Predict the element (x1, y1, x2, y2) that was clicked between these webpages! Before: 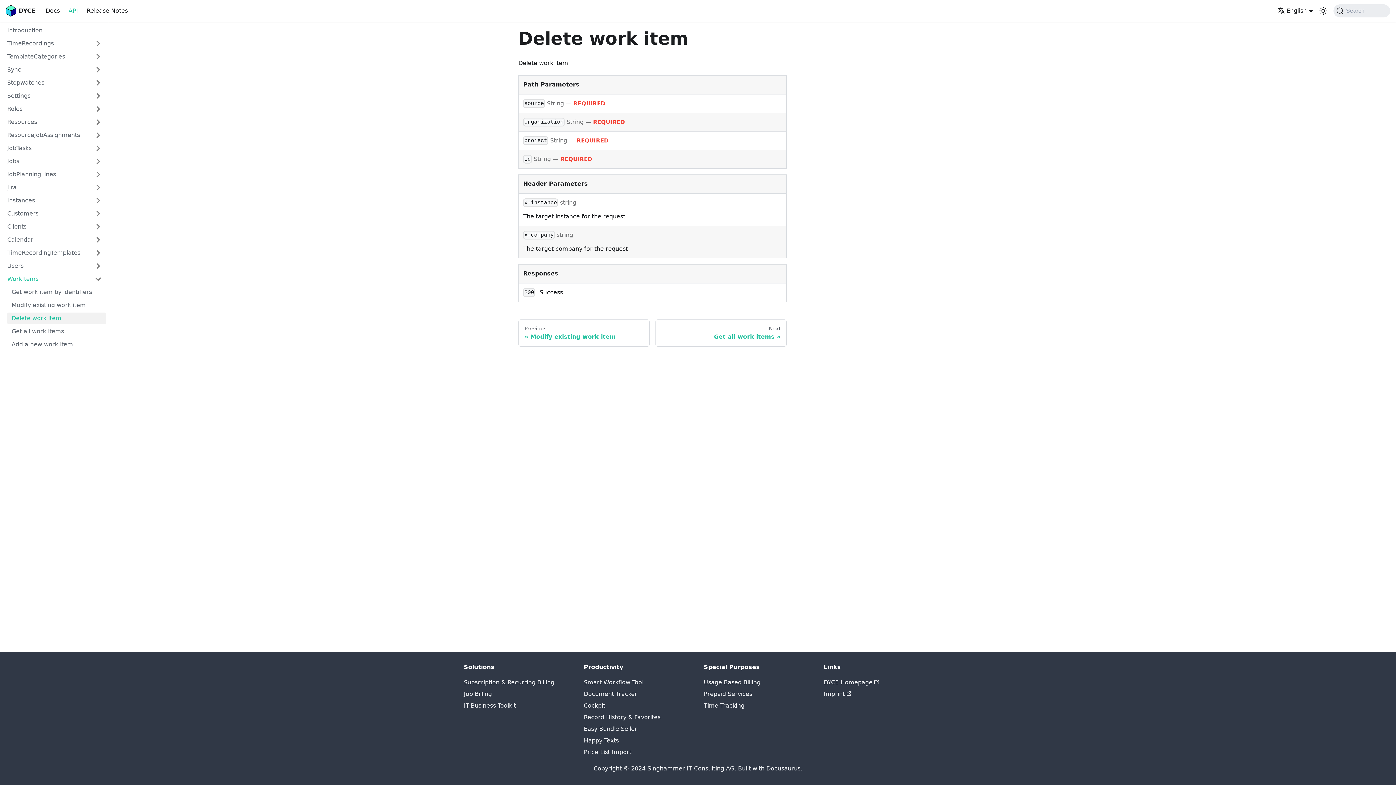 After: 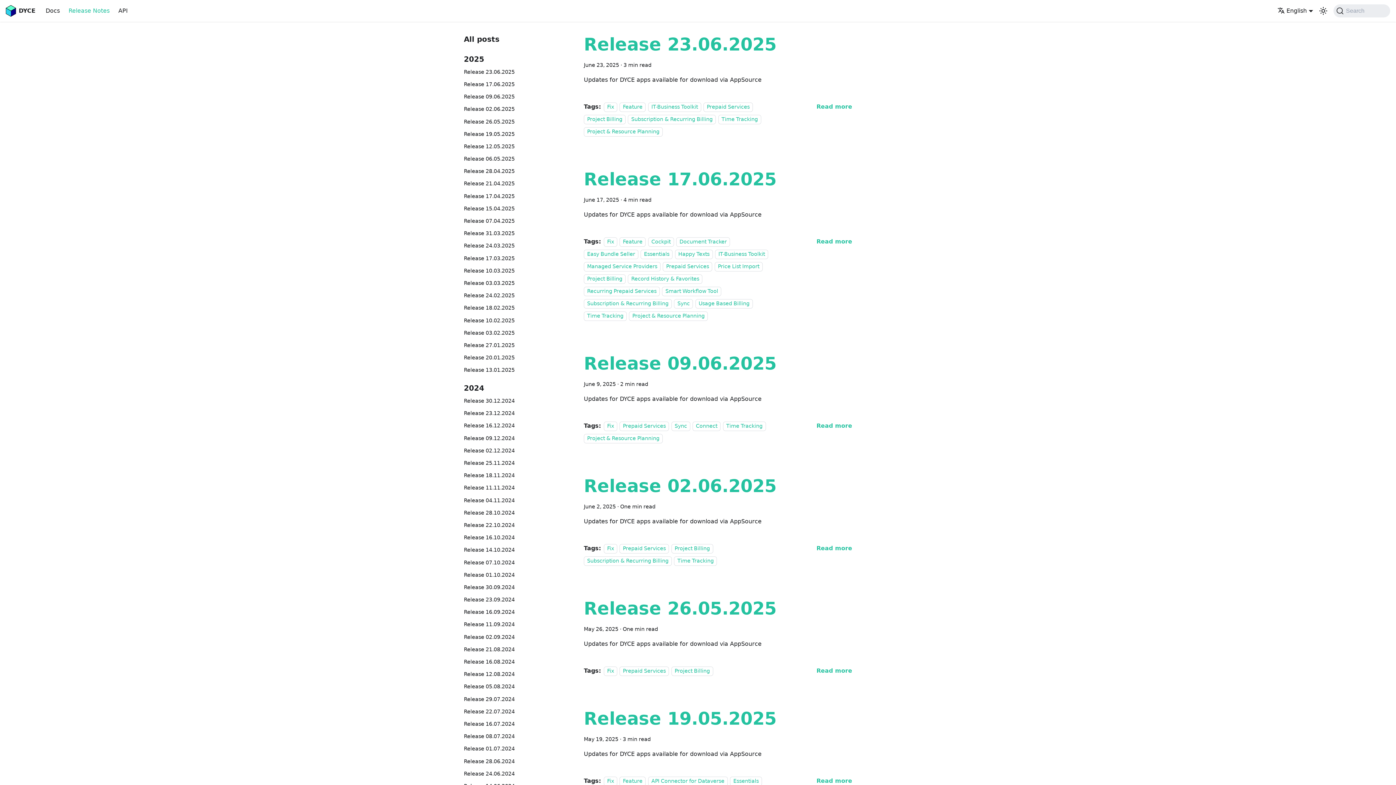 Action: bbox: (82, 4, 132, 17) label: Release Notes